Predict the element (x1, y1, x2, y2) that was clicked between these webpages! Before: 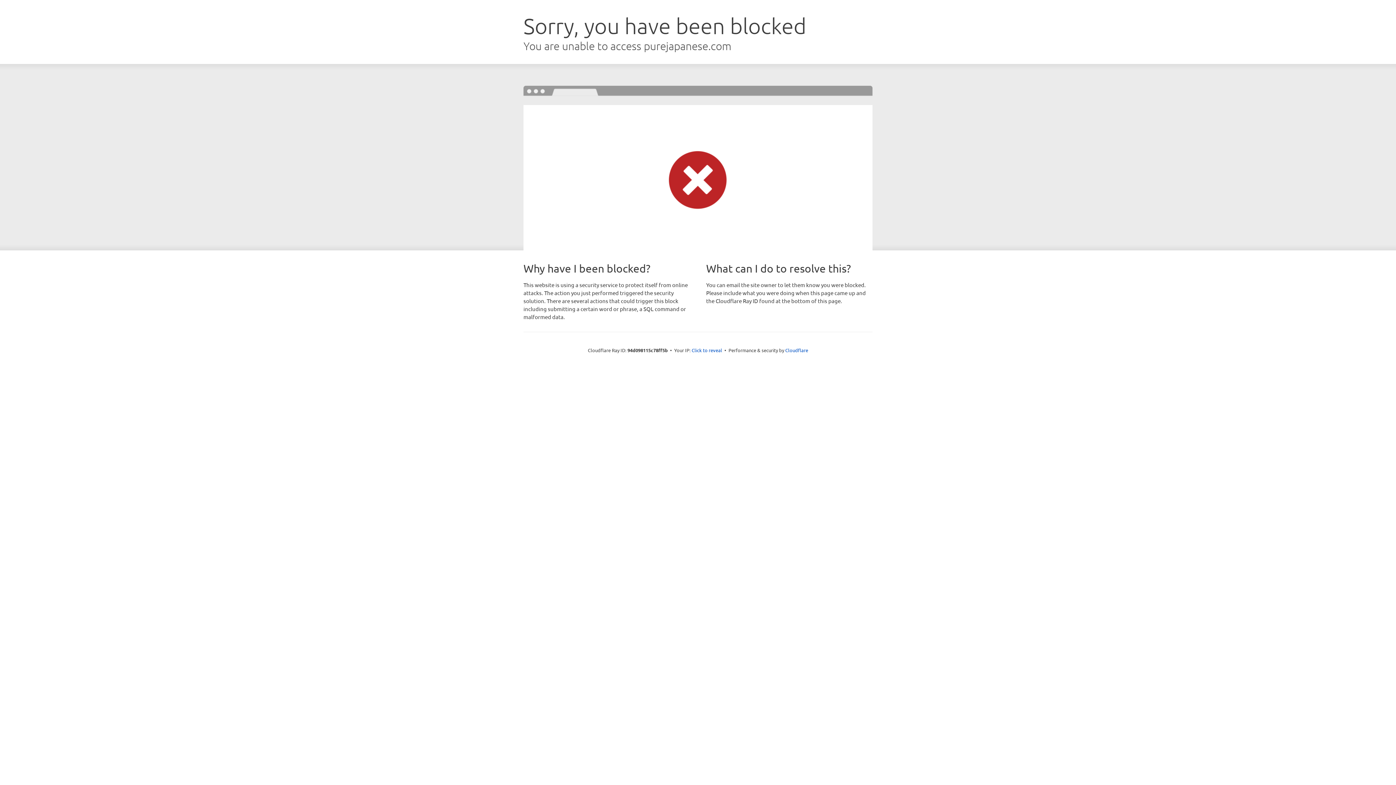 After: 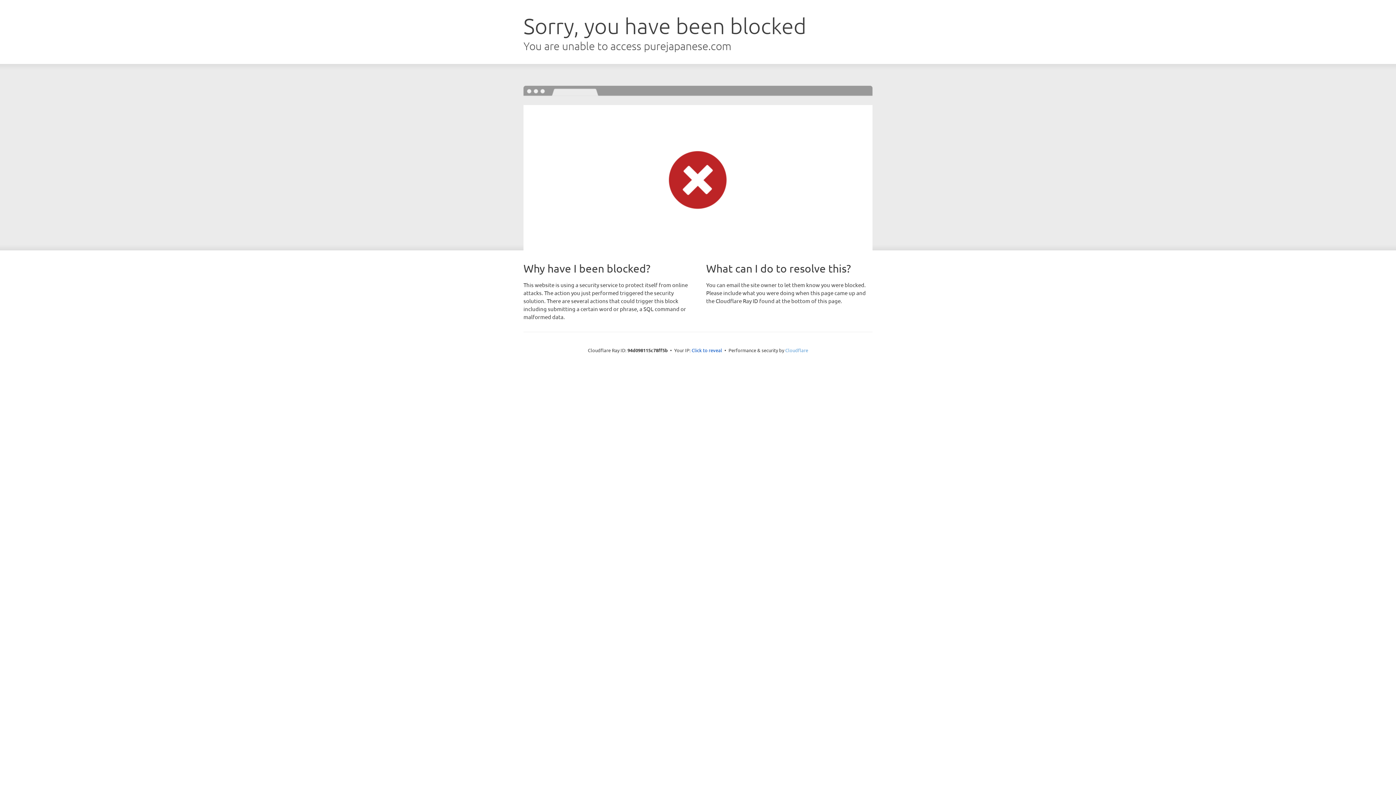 Action: label: Cloudflare bbox: (785, 347, 808, 353)